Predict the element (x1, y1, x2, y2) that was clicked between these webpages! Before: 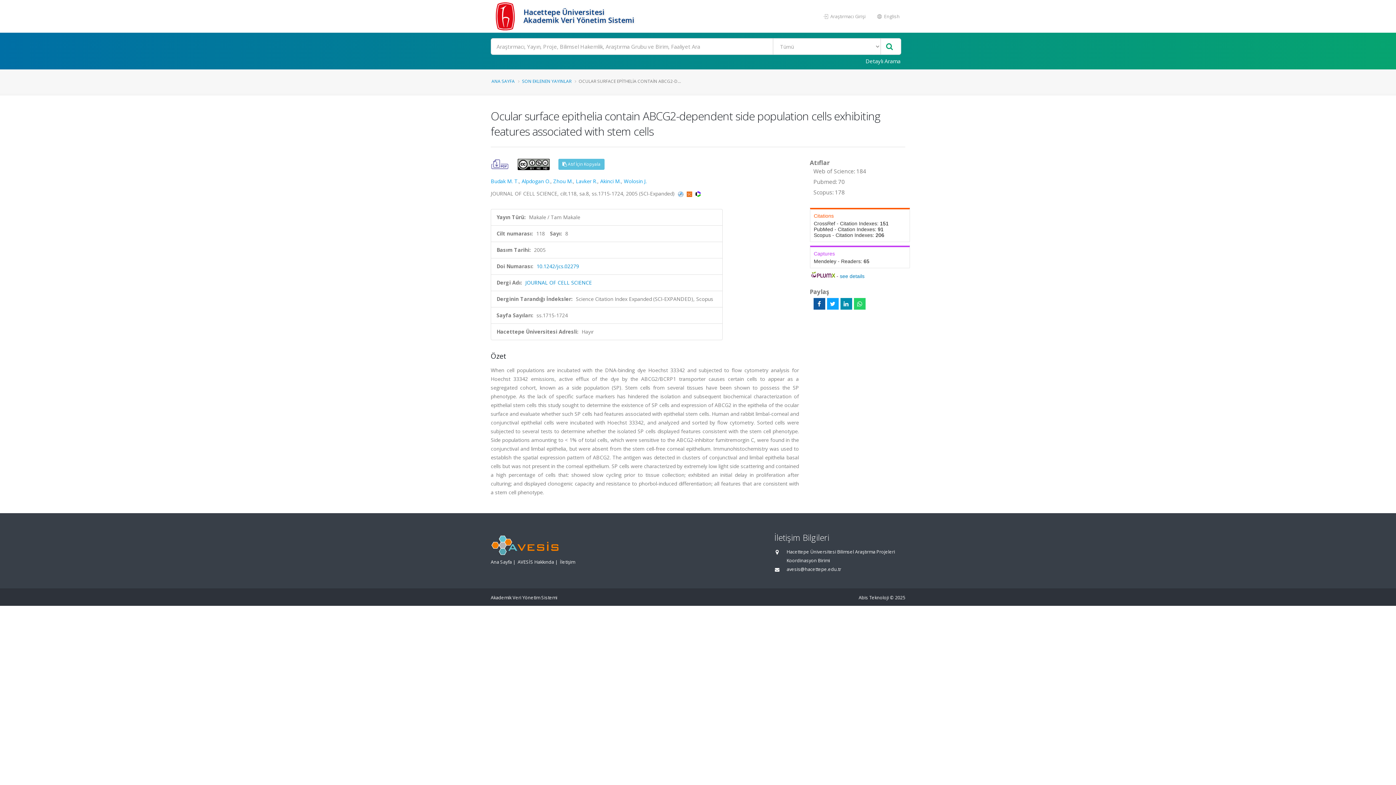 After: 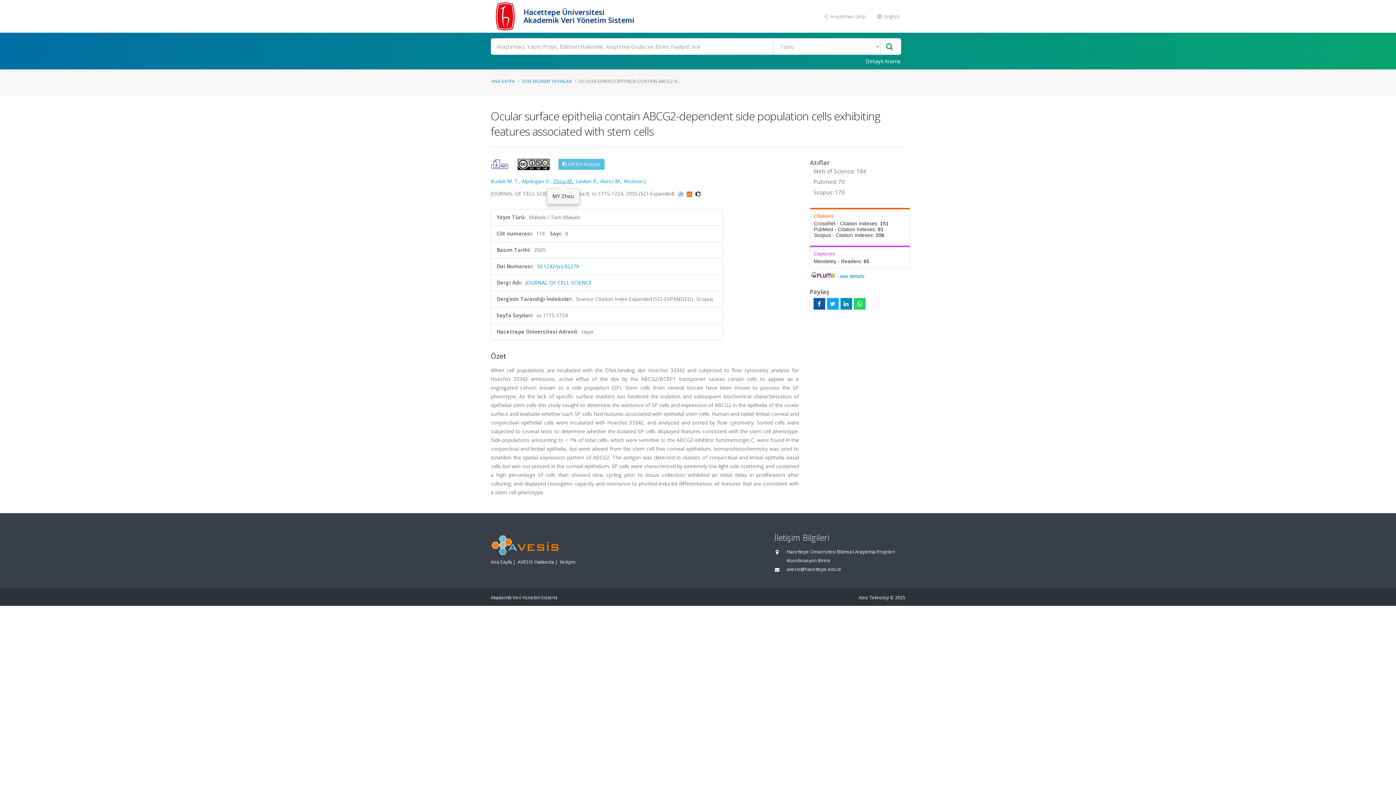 Action: bbox: (553, 177, 573, 184) label: Zhou M.